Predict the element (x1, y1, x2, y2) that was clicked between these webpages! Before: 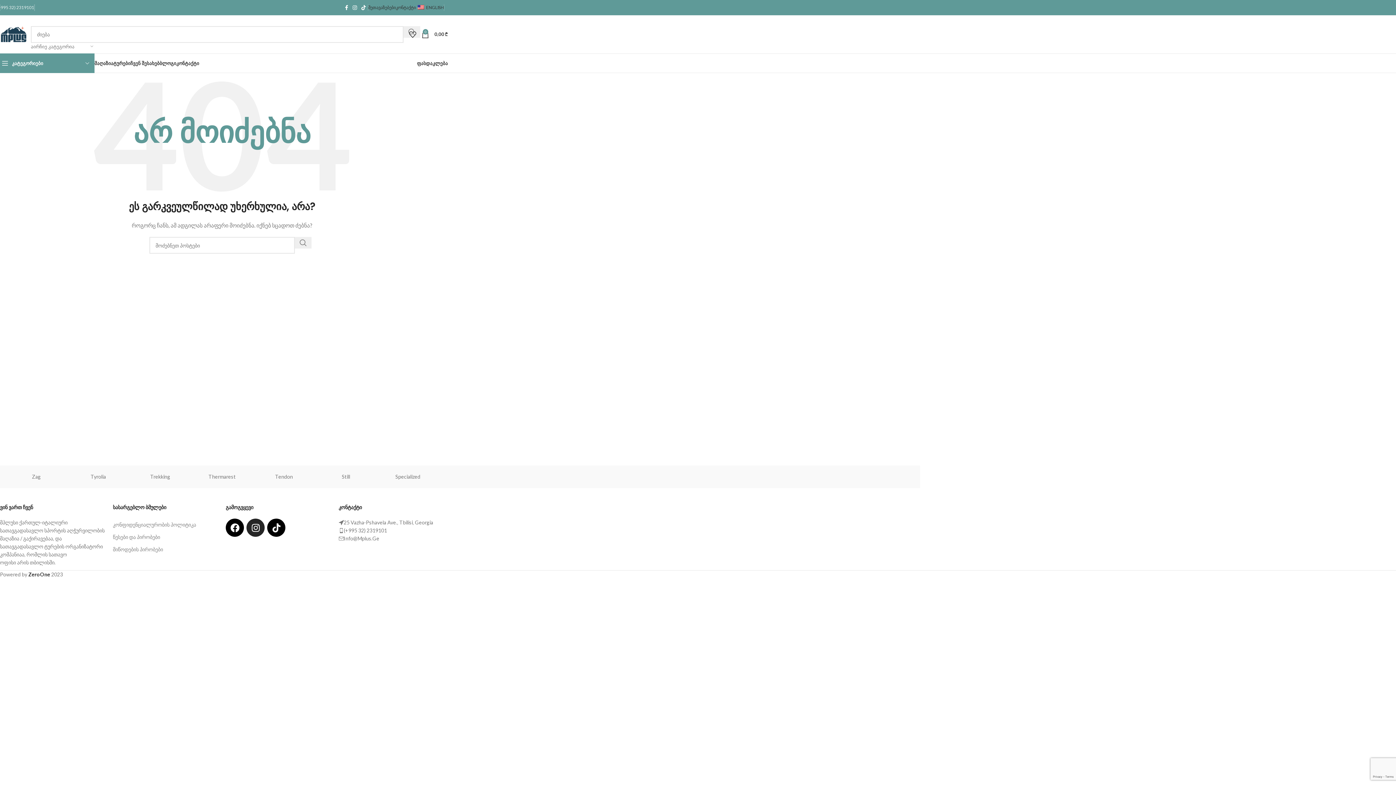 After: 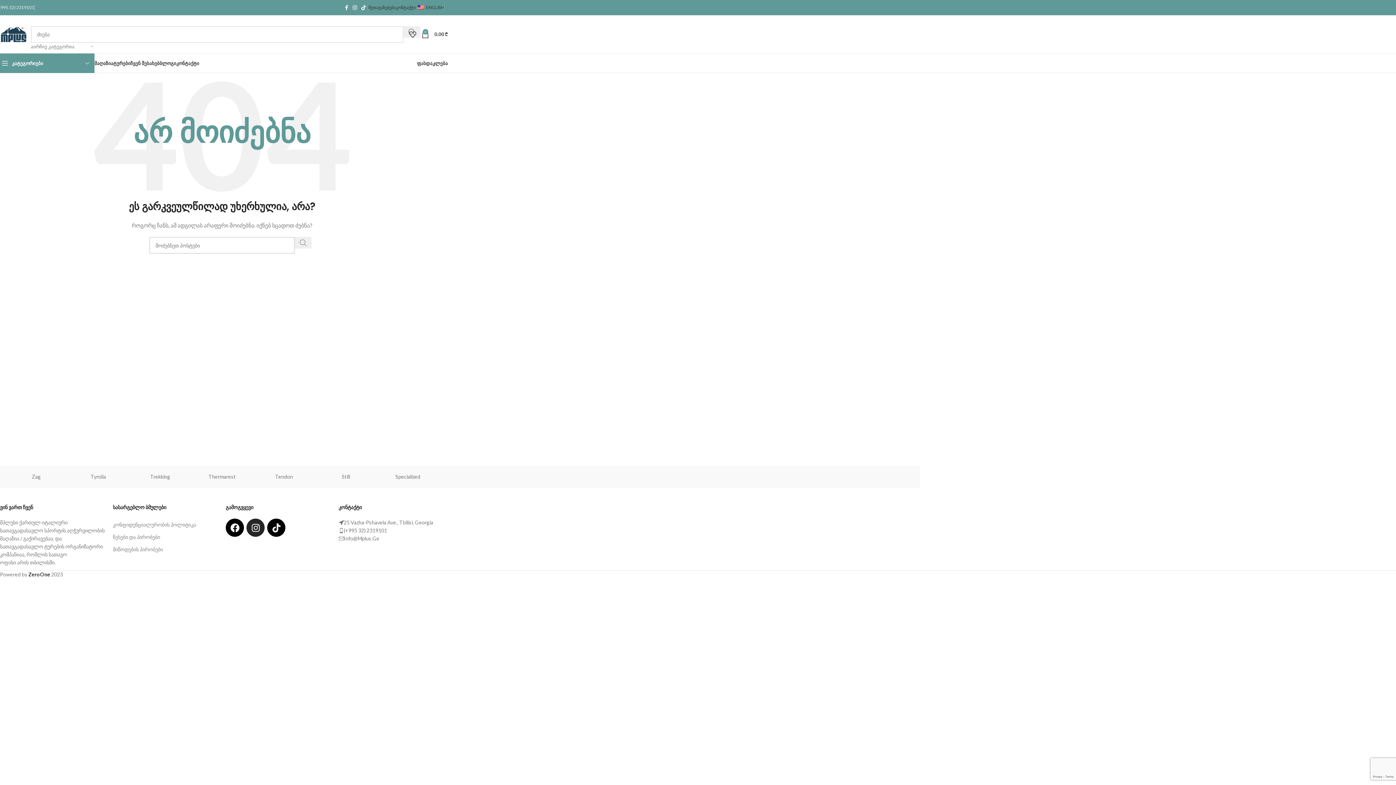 Action: bbox: (294, 237, 311, 248) label: ძიება 